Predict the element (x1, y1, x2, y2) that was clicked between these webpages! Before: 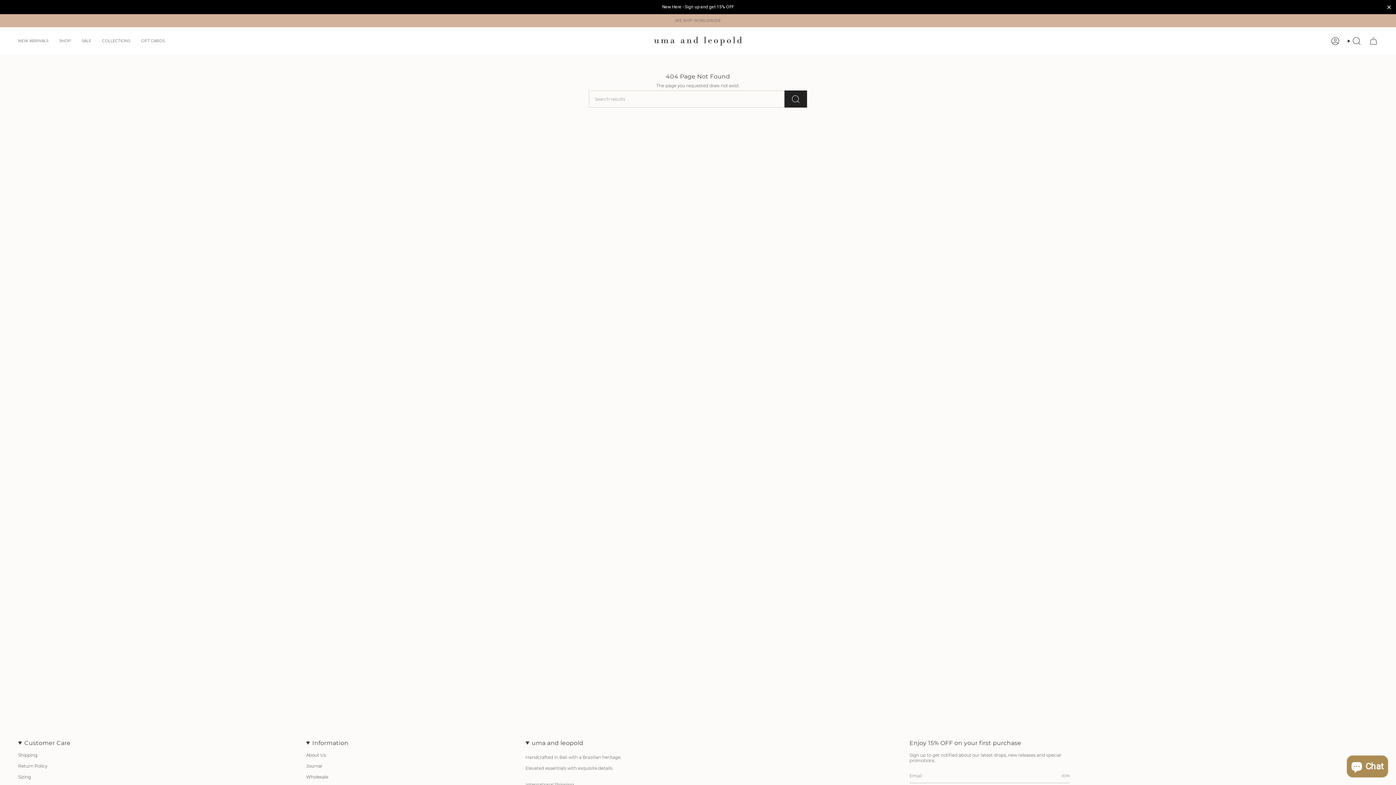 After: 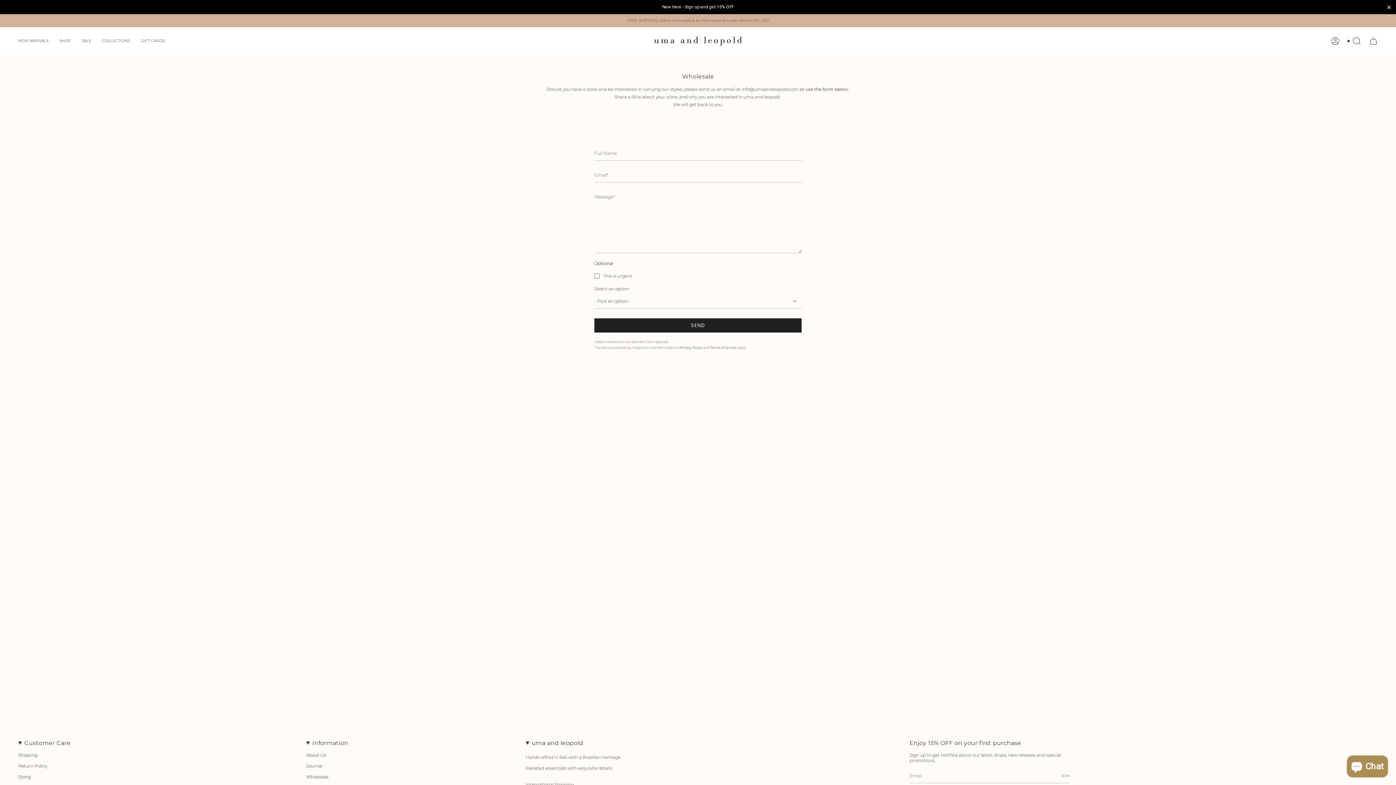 Action: bbox: (306, 774, 328, 780) label: Wholesale